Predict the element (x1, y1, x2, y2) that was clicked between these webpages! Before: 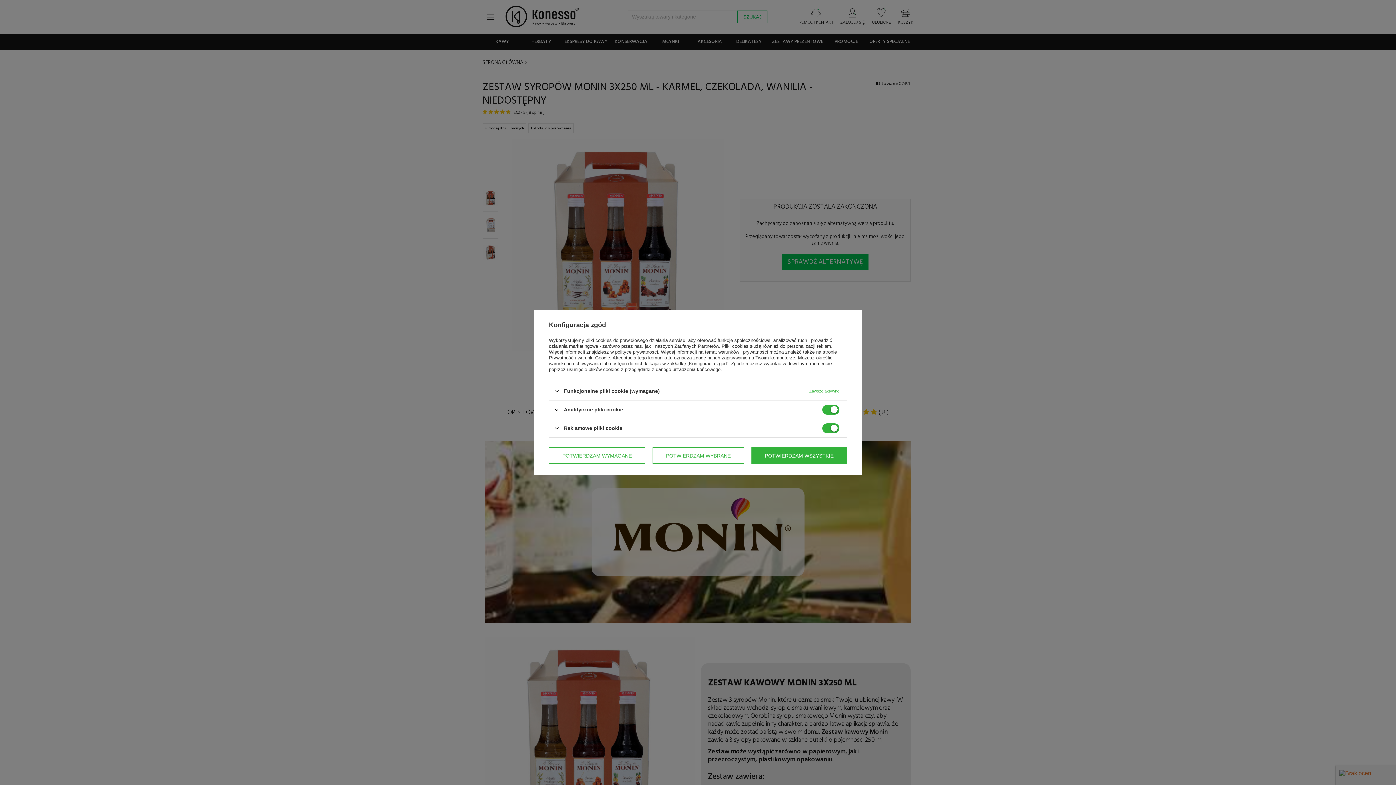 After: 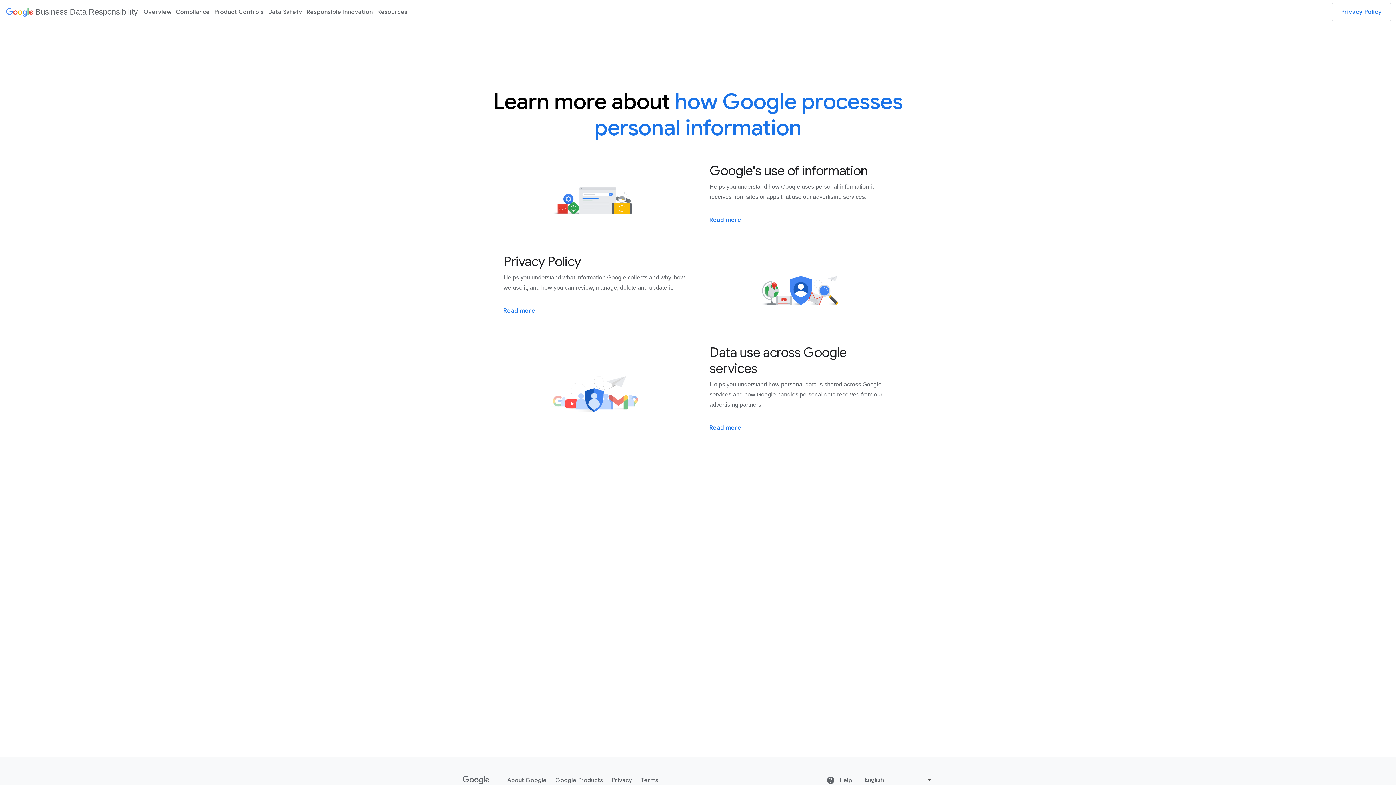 Action: bbox: (549, 355, 610, 360) label: Prywatność i warunki Google